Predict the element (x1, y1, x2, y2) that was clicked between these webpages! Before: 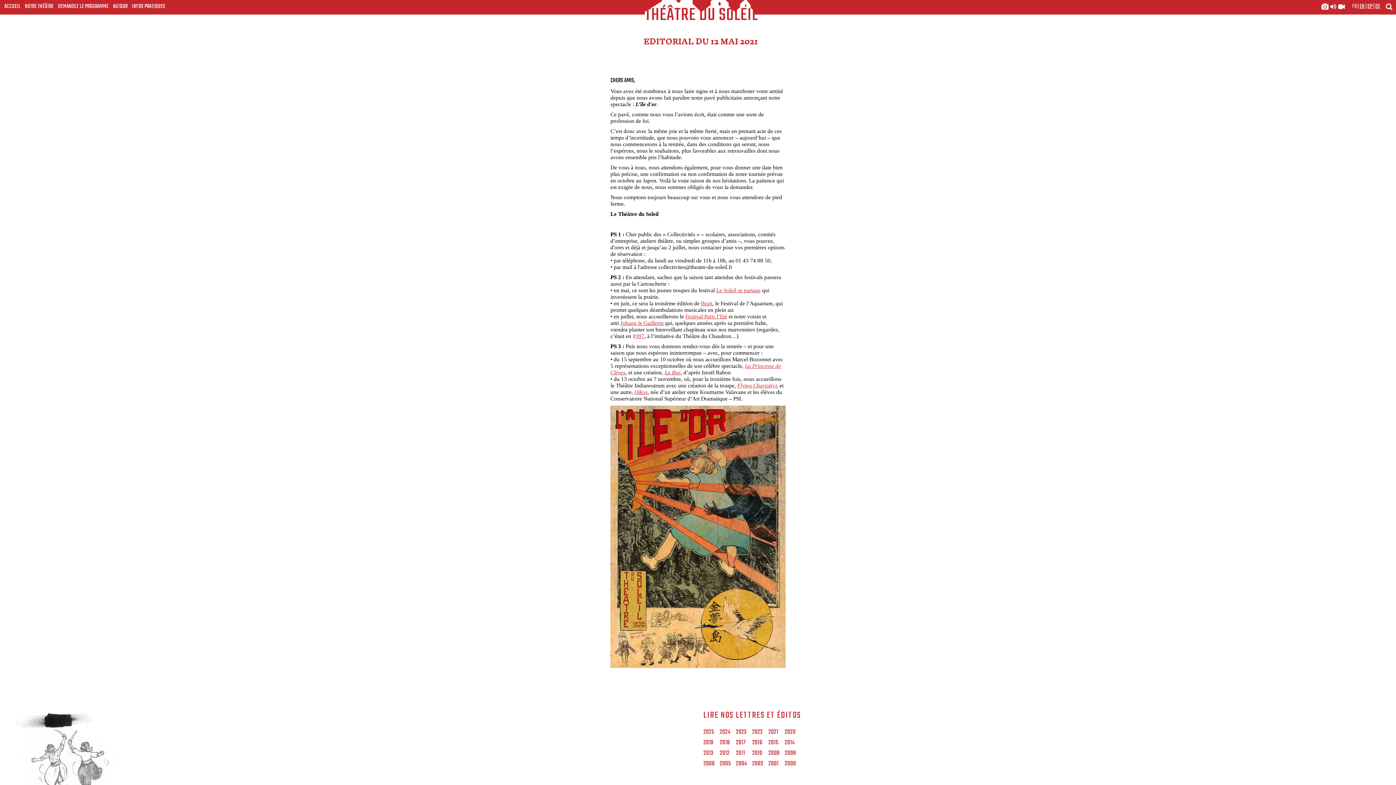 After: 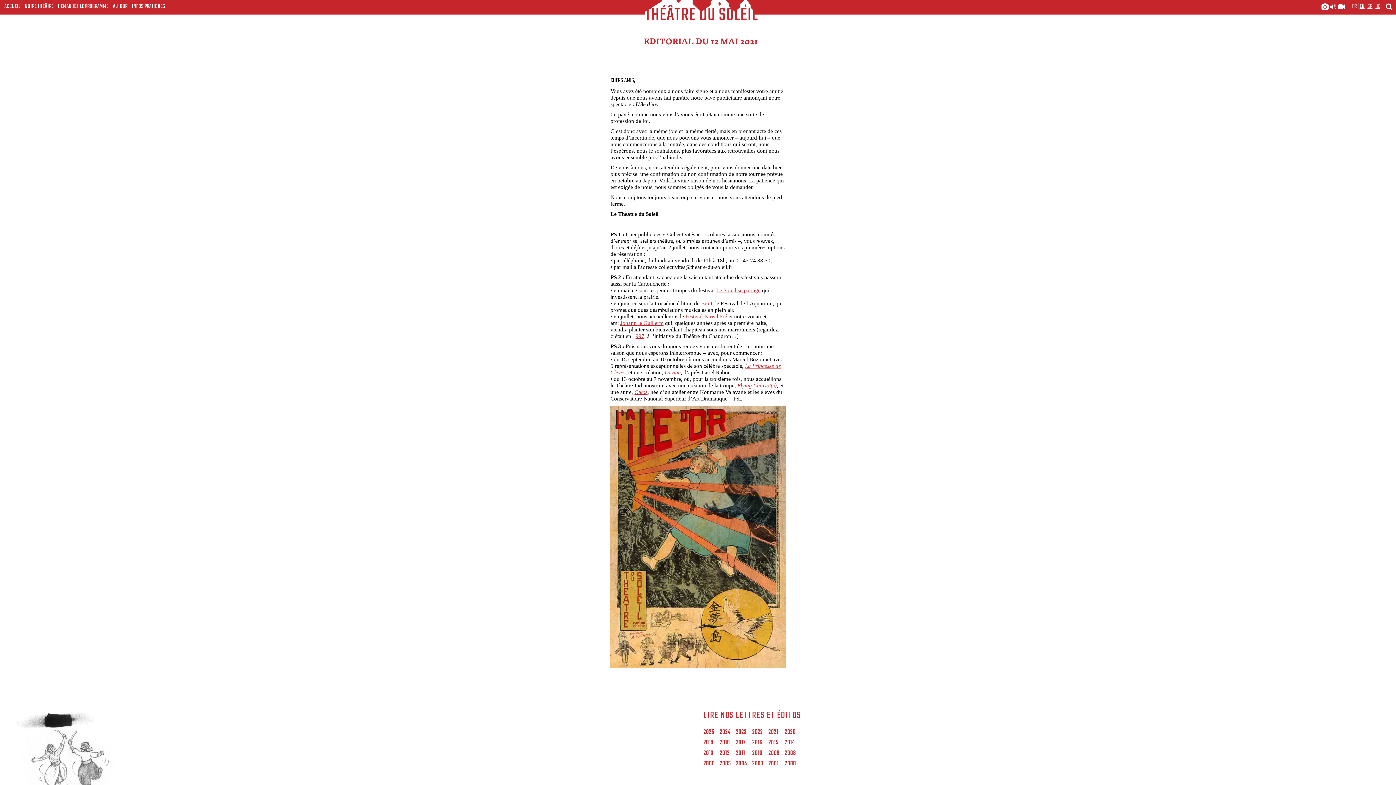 Action: bbox: (635, 333, 644, 339) label: 997